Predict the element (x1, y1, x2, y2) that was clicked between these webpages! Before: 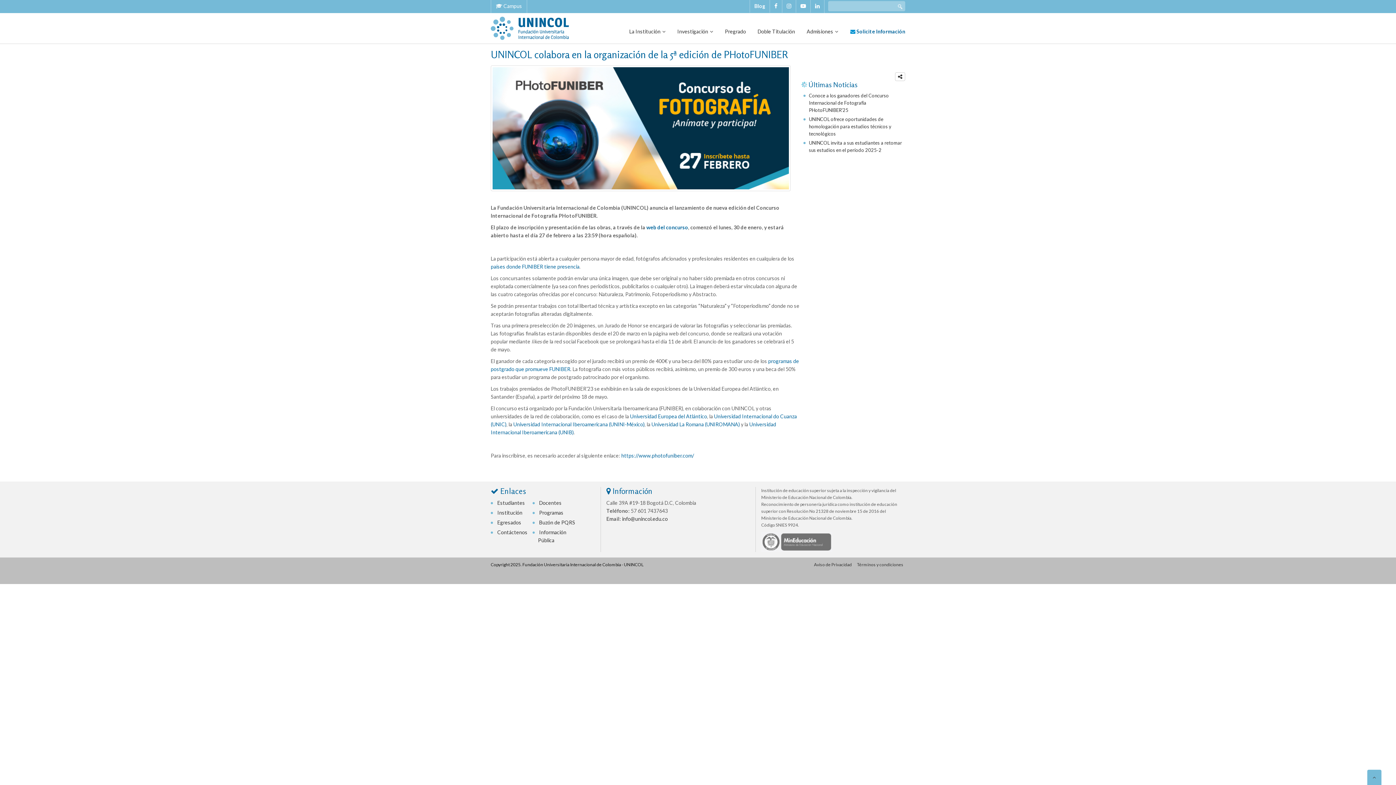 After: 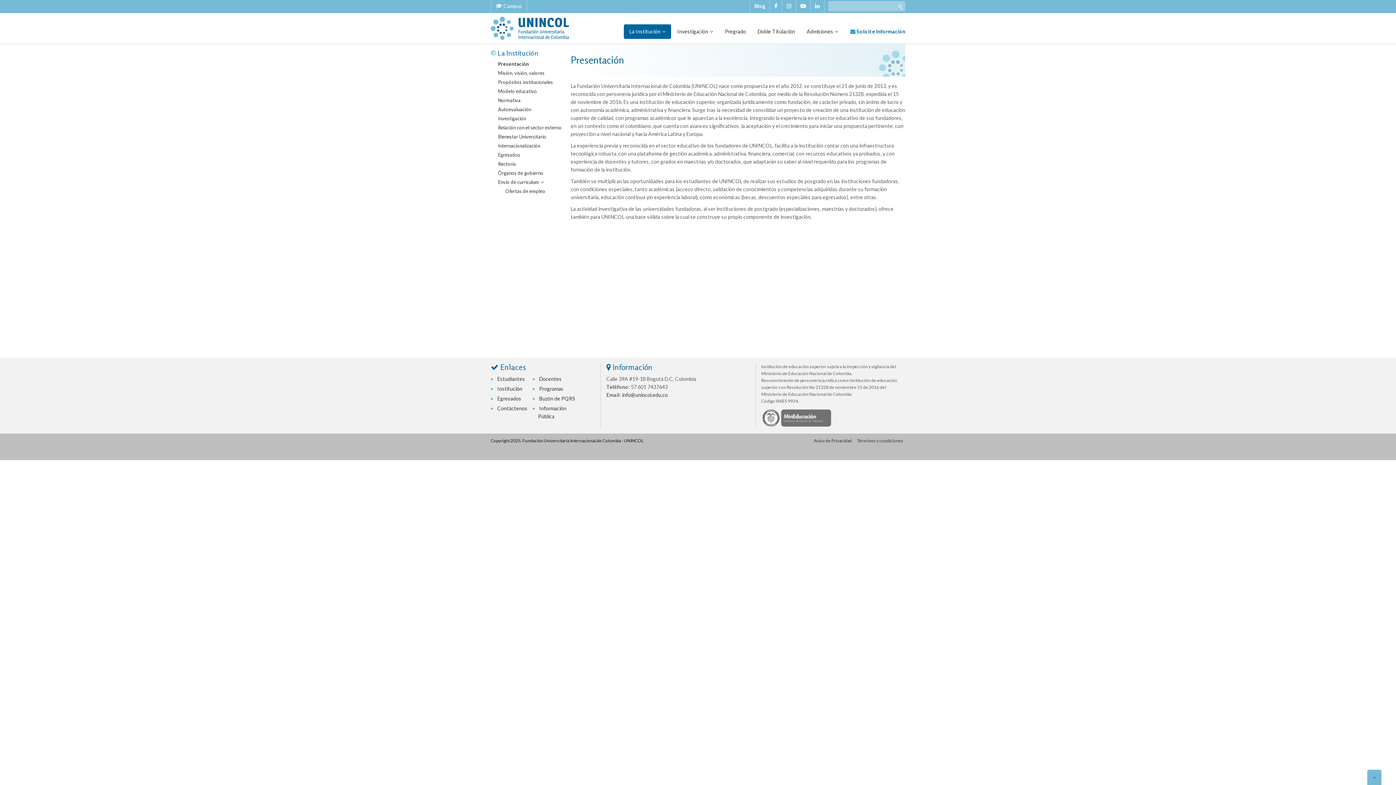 Action: bbox: (497, 509, 522, 516) label: Institución